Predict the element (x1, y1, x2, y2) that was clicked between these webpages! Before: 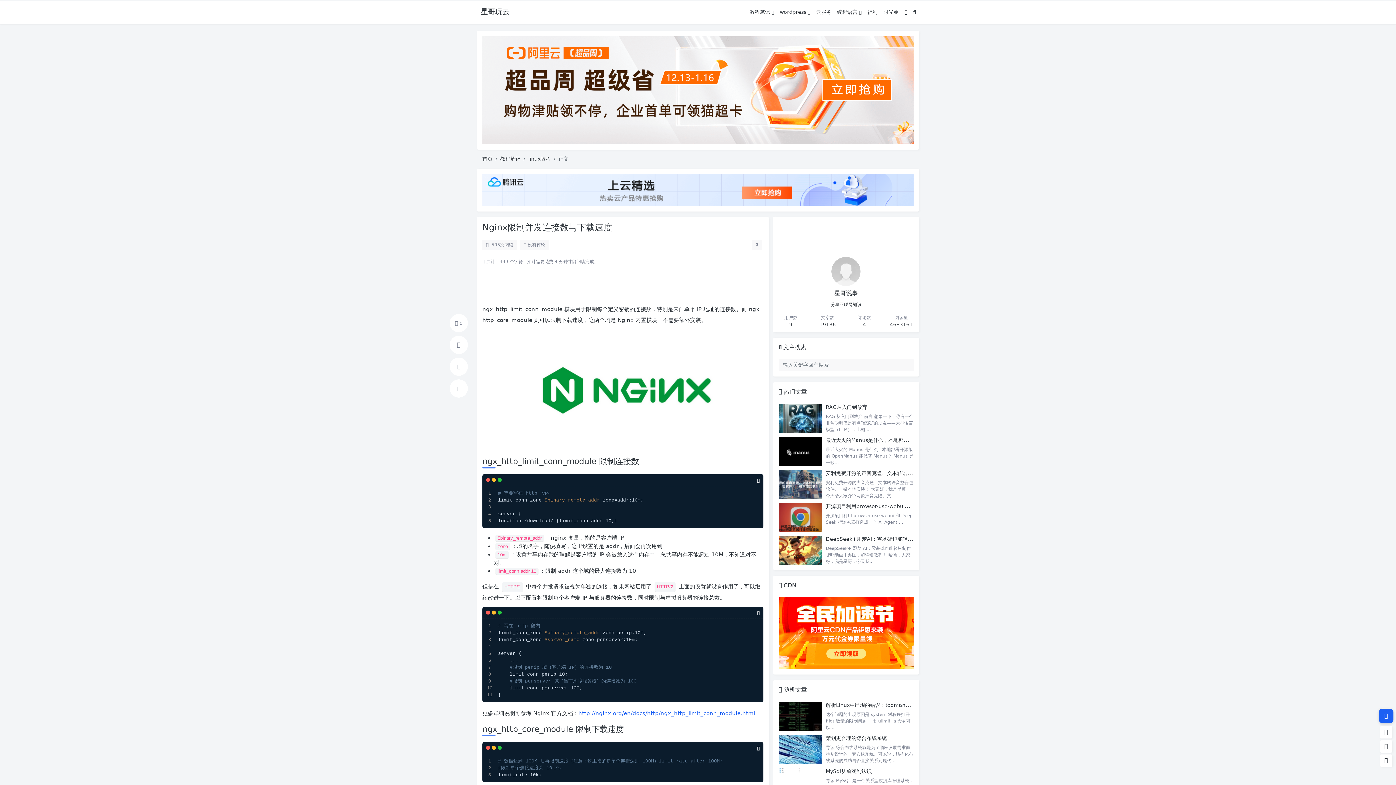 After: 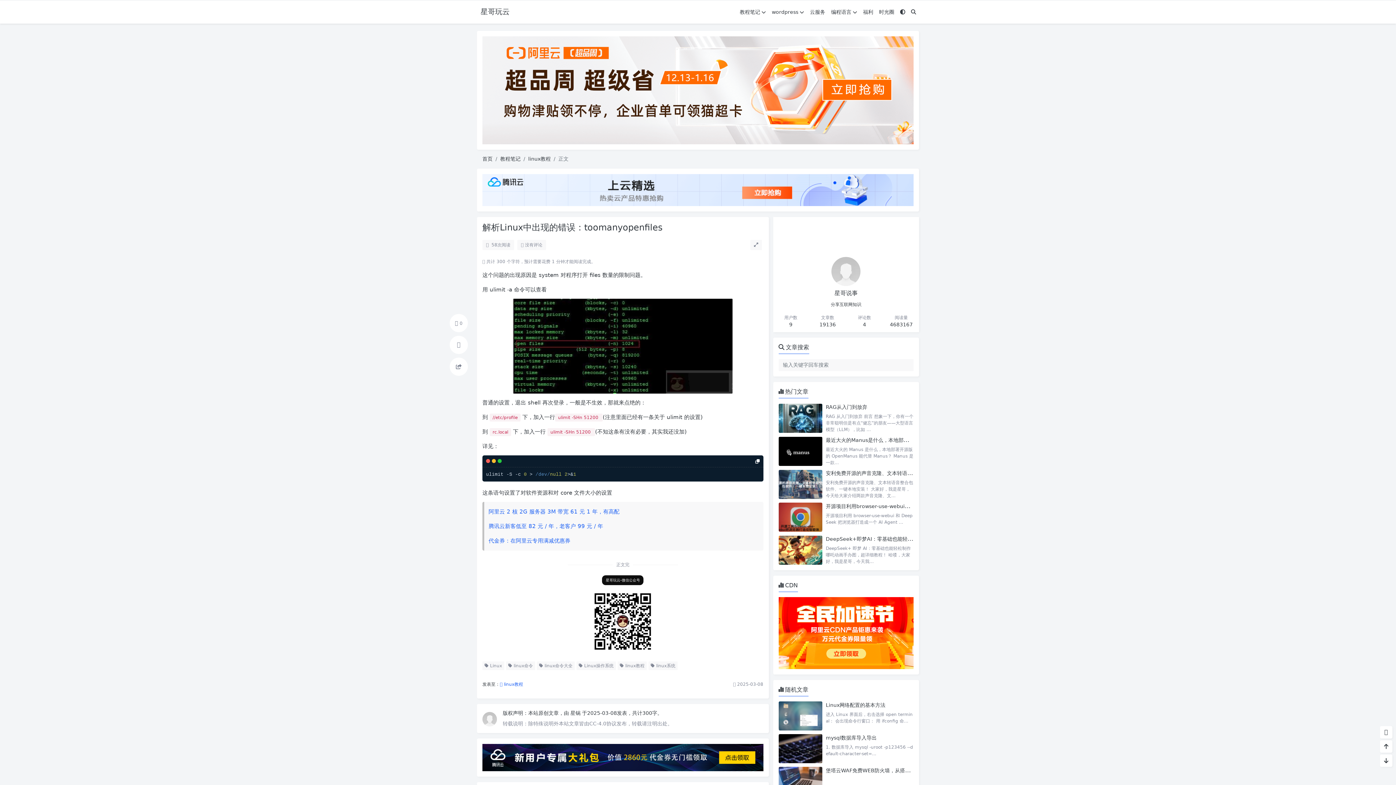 Action: bbox: (778, 701, 822, 731)